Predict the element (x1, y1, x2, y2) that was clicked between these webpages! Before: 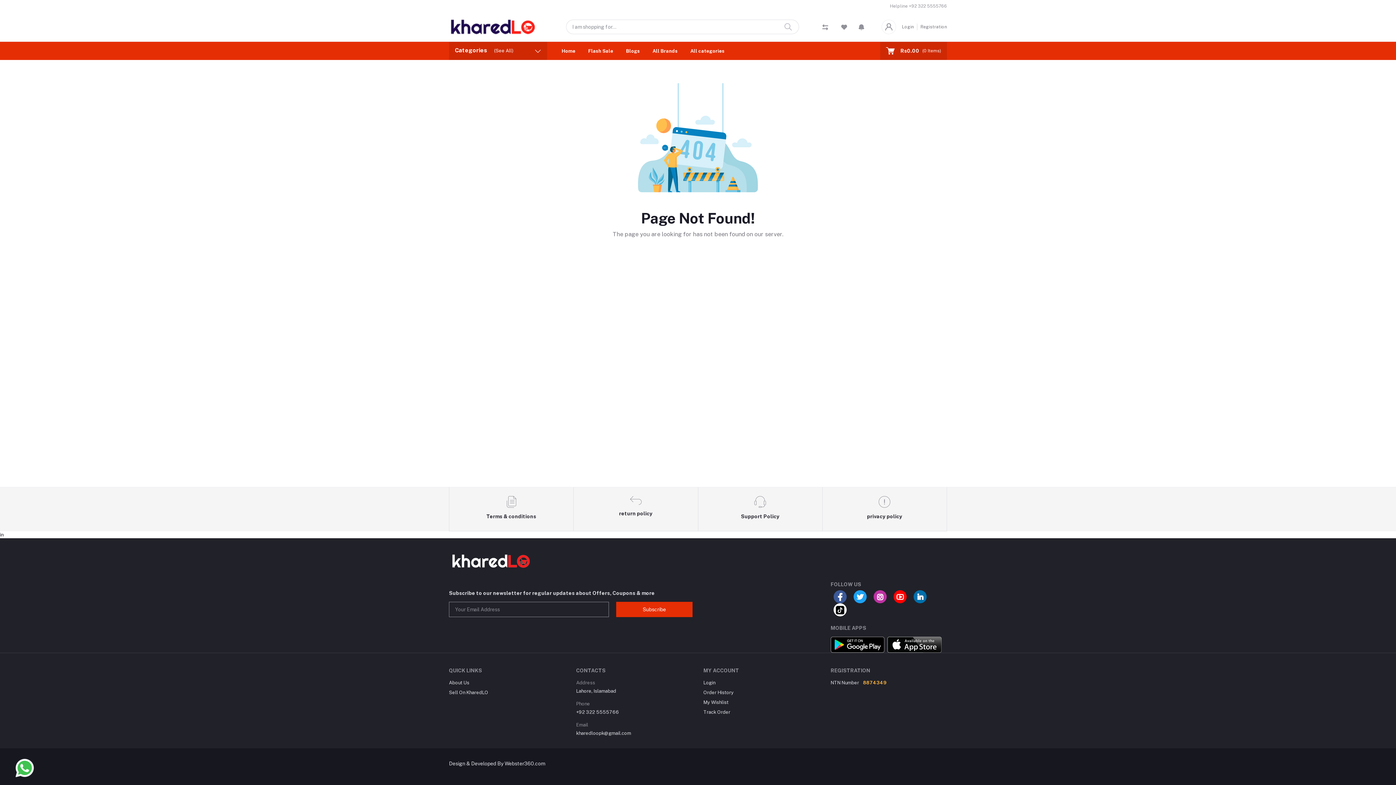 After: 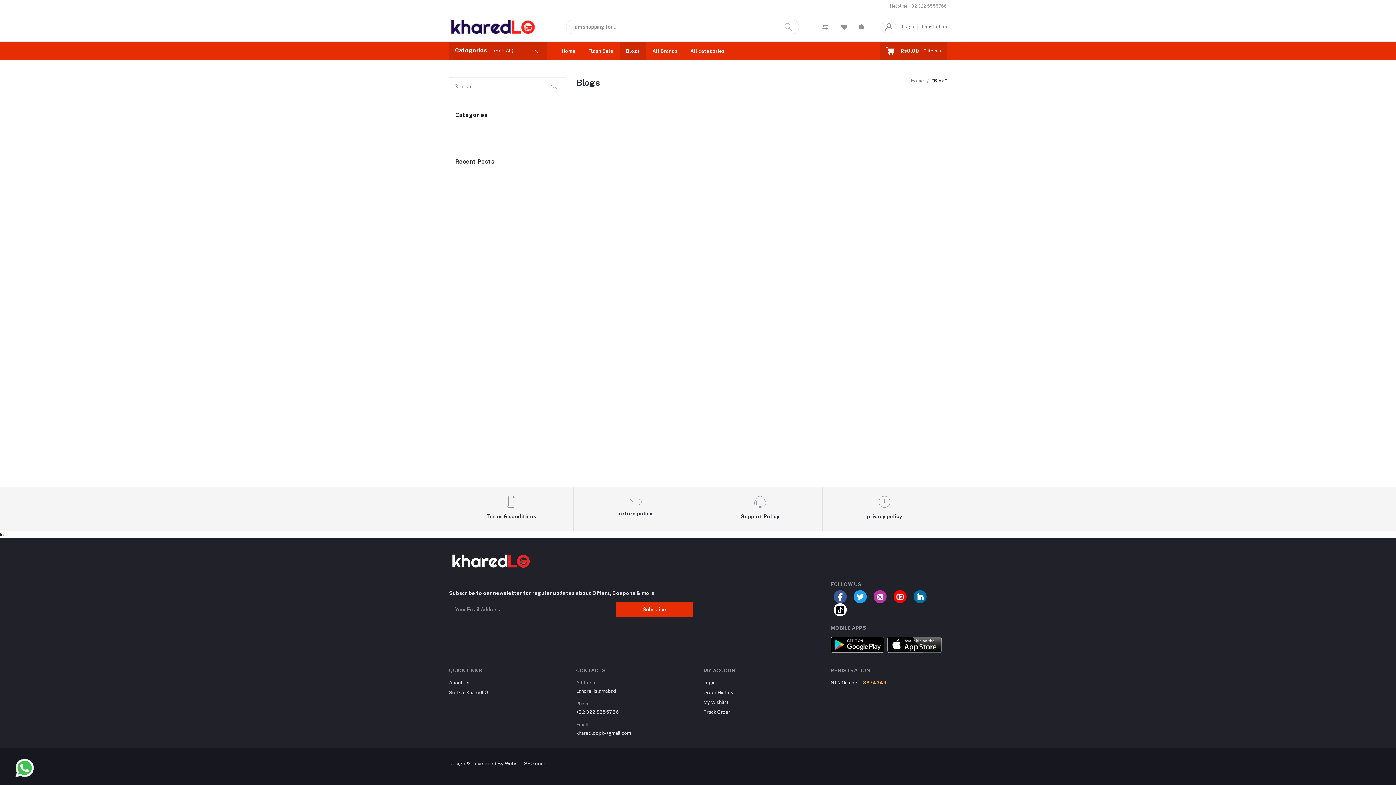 Action: label: Blogs bbox: (620, 41, 645, 60)